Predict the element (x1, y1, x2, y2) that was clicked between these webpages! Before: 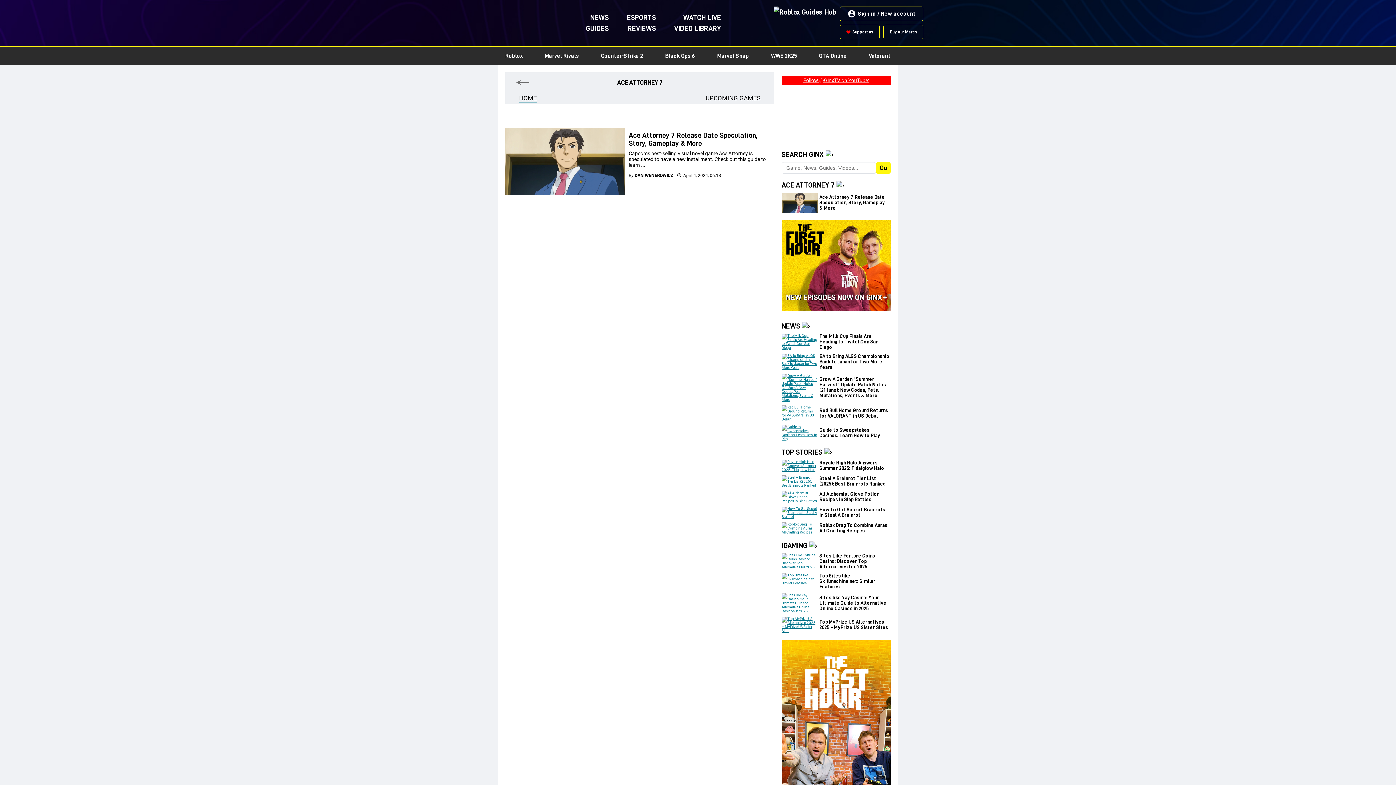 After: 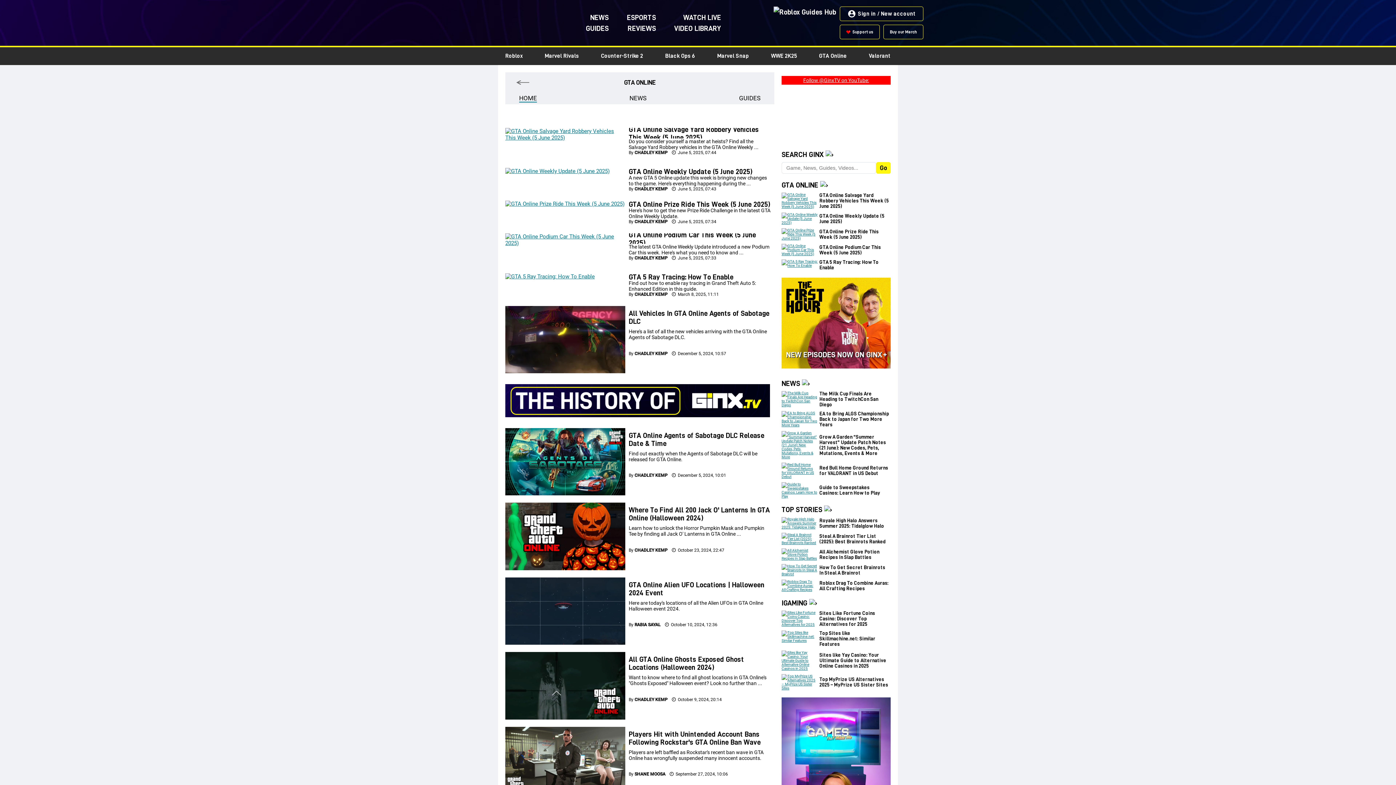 Action: label: GTA Online bbox: (819, 49, 846, 62)